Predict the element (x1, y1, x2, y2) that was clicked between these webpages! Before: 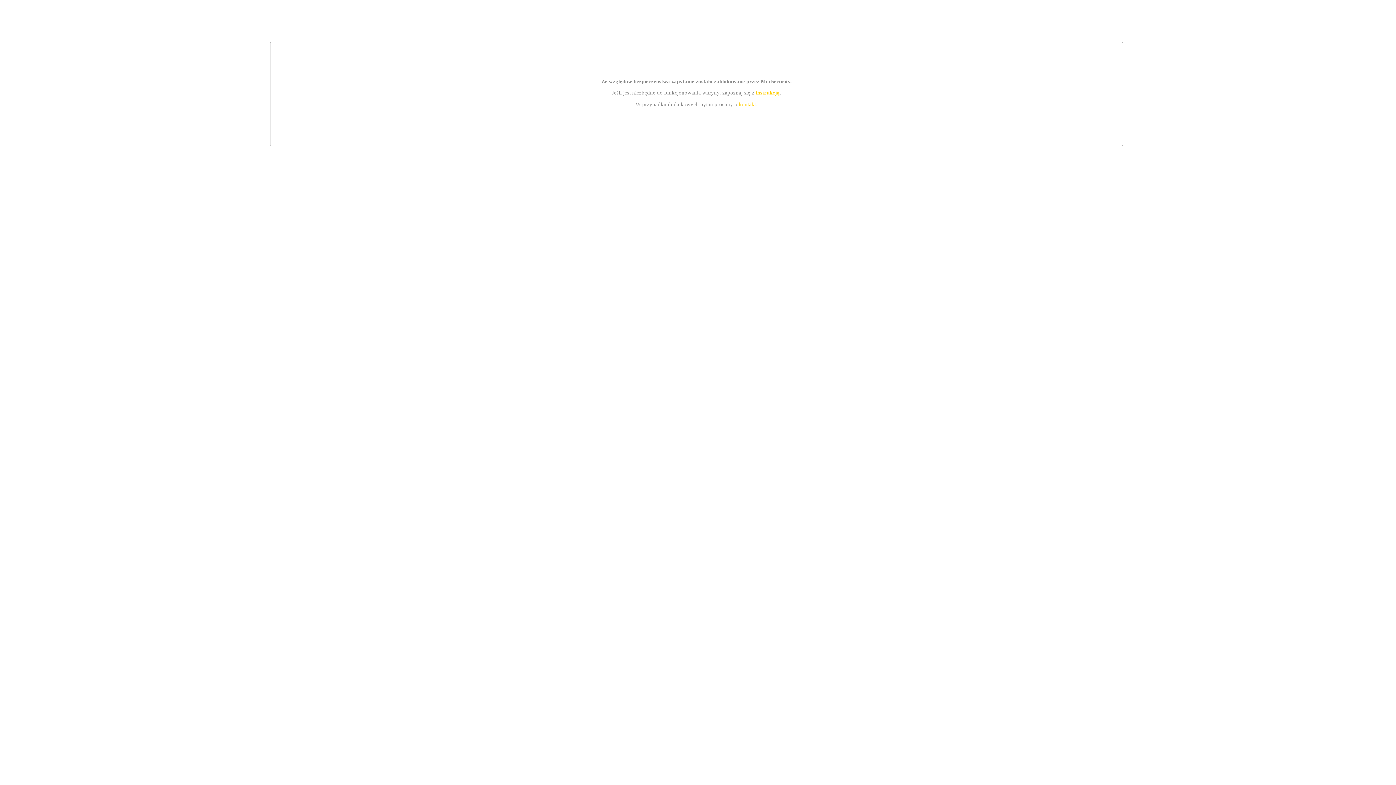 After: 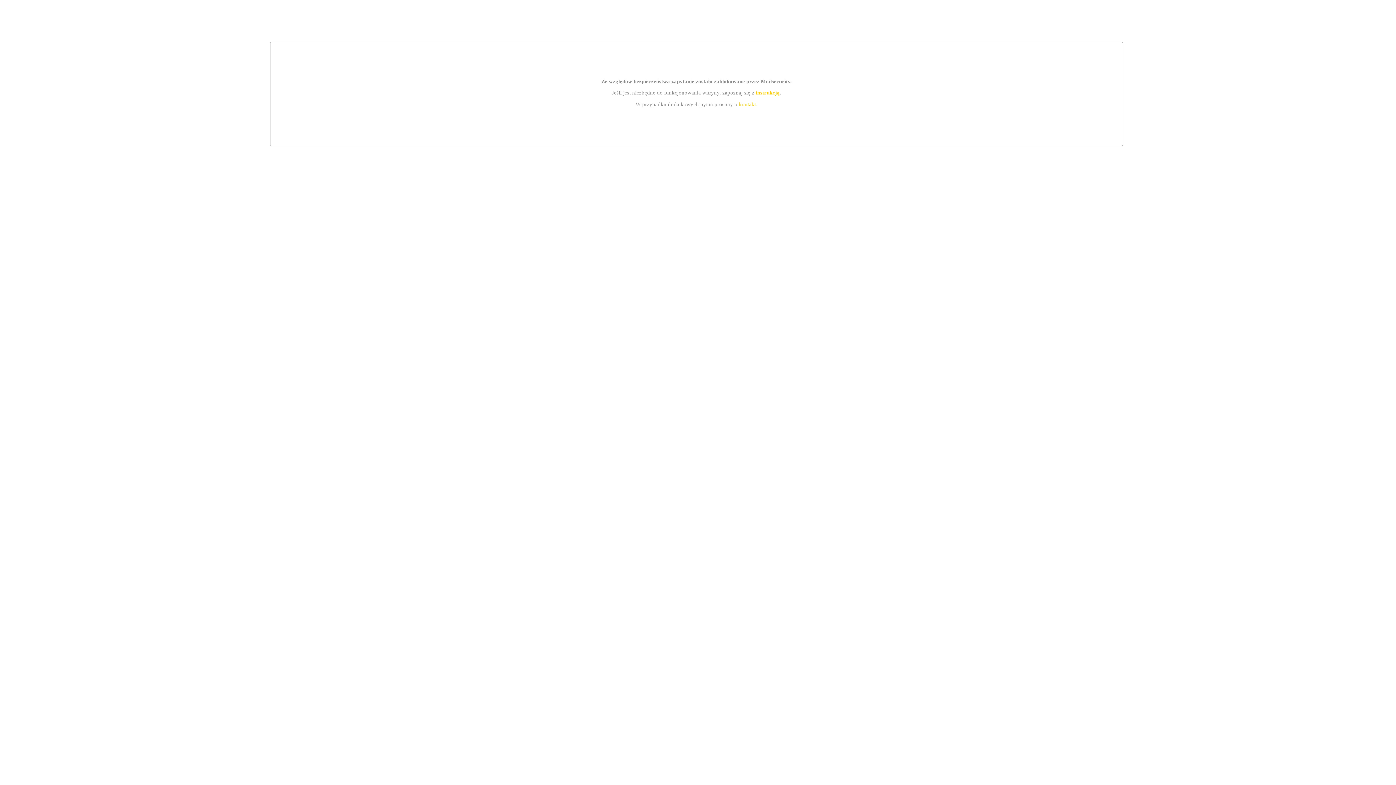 Action: bbox: (755, 89, 779, 95) label: instrukcją